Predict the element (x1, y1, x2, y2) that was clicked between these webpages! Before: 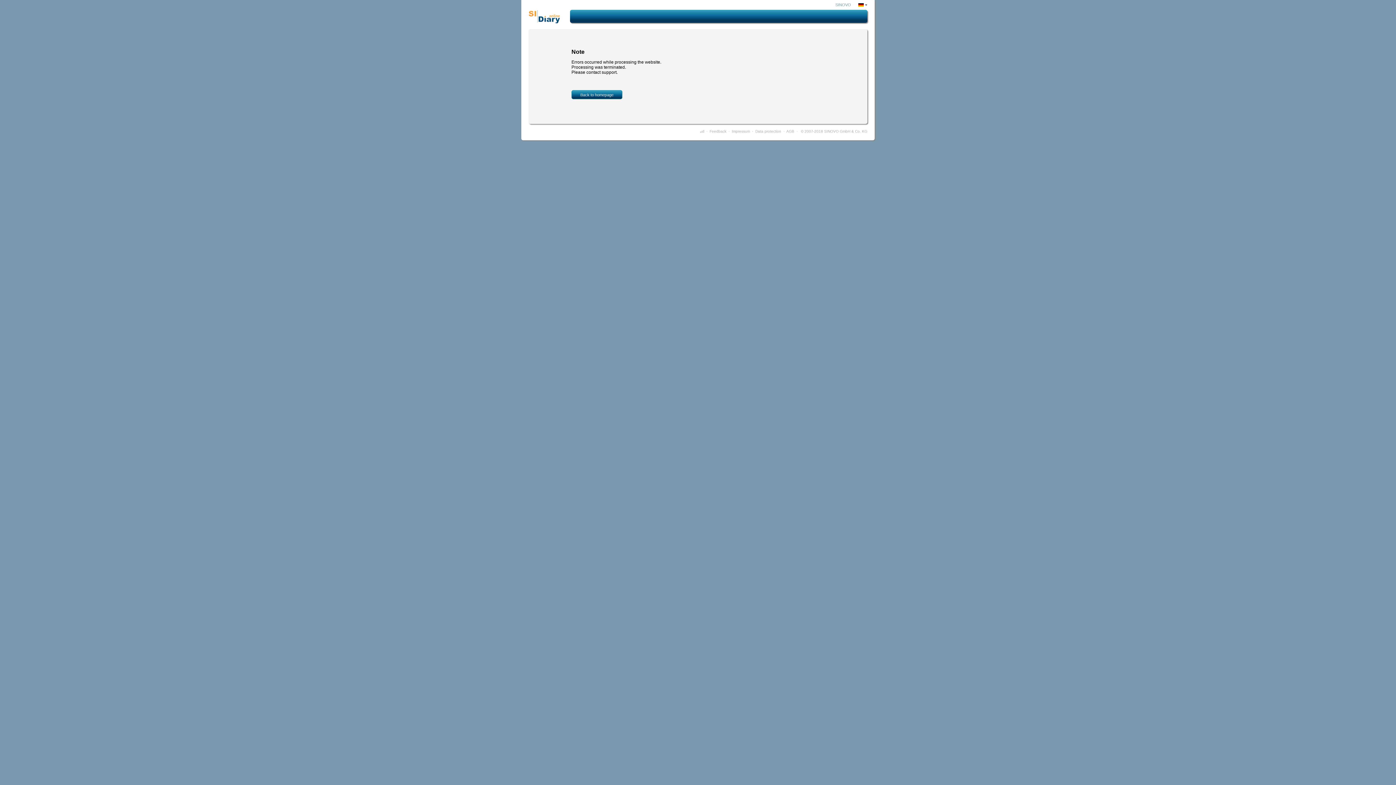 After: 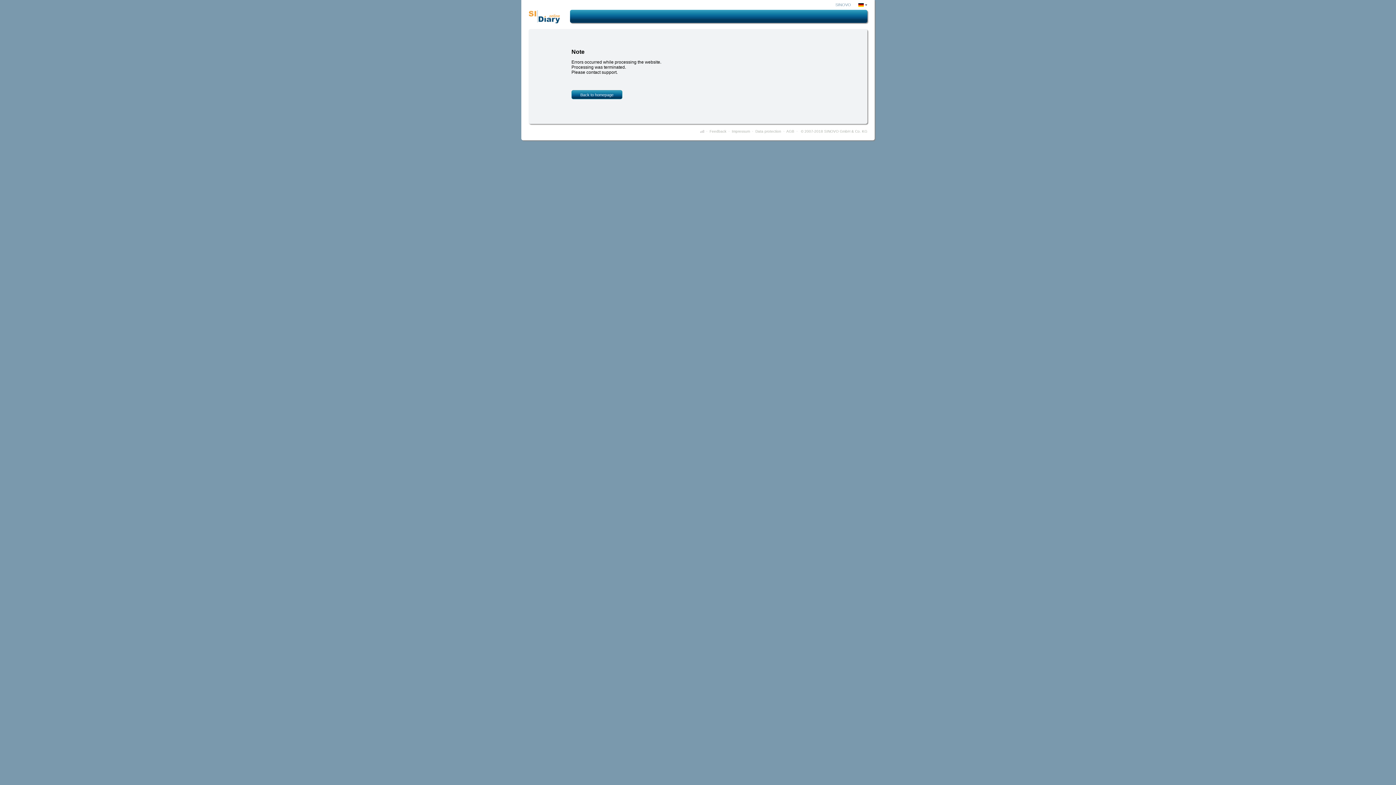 Action: bbox: (709, 129, 726, 133) label: Feedback